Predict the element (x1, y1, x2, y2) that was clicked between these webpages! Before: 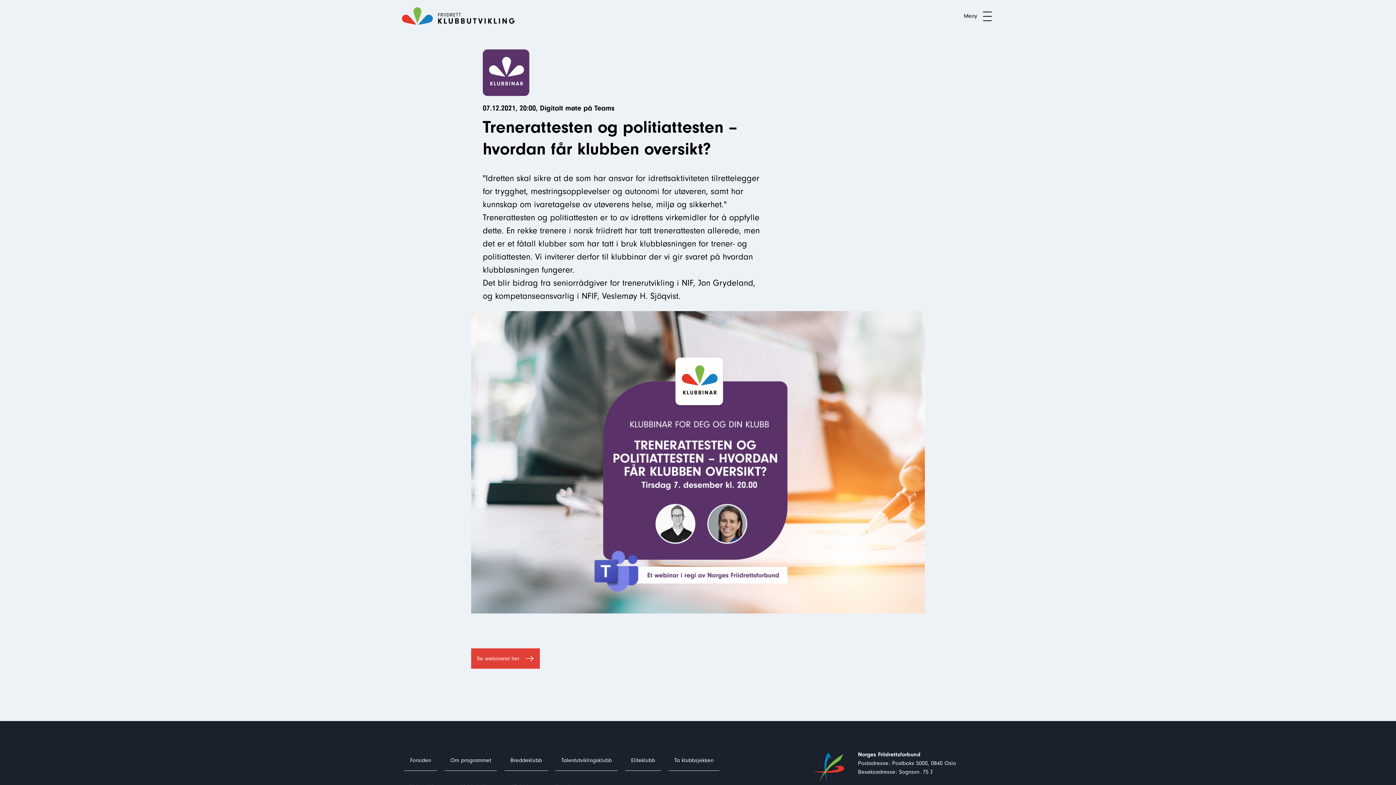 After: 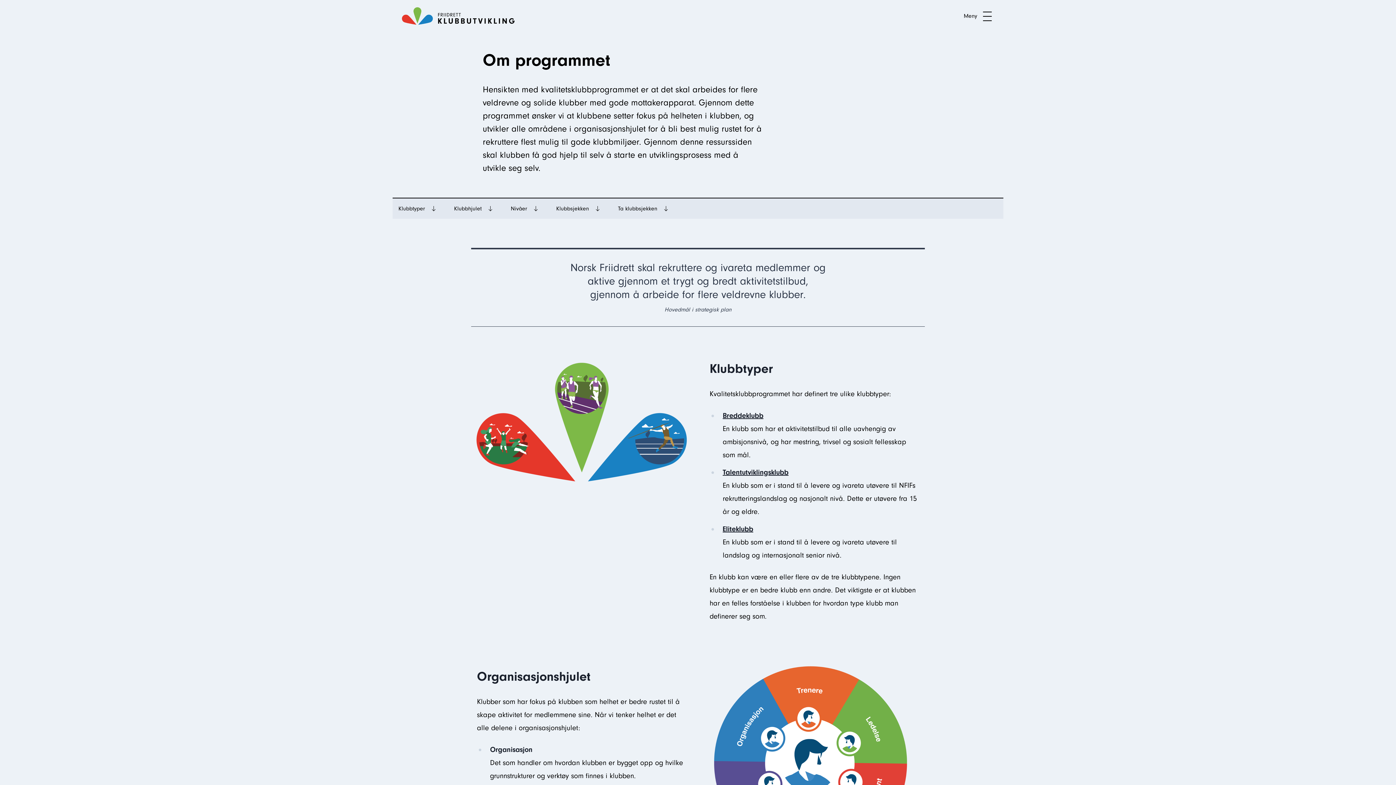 Action: label: Om programmet bbox: (444, 750, 497, 771)